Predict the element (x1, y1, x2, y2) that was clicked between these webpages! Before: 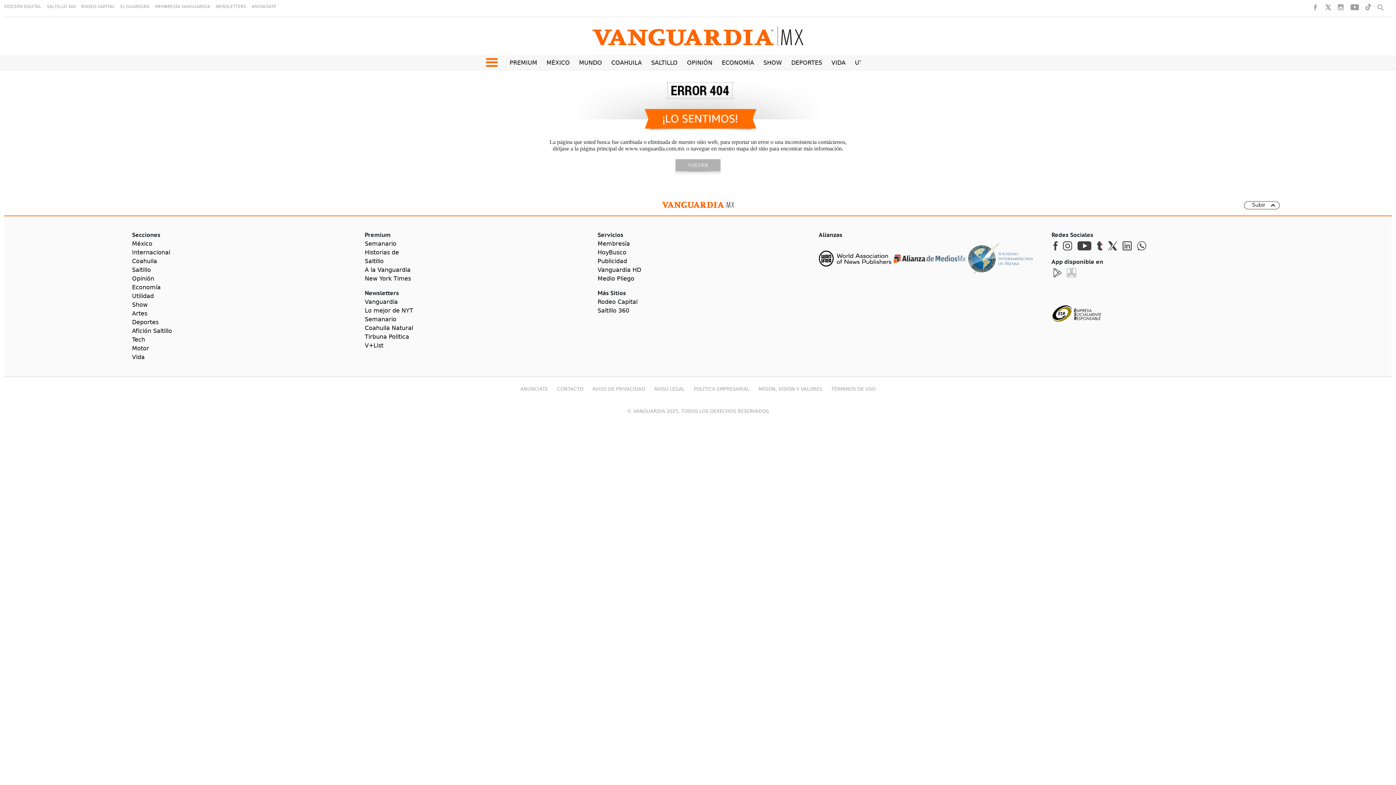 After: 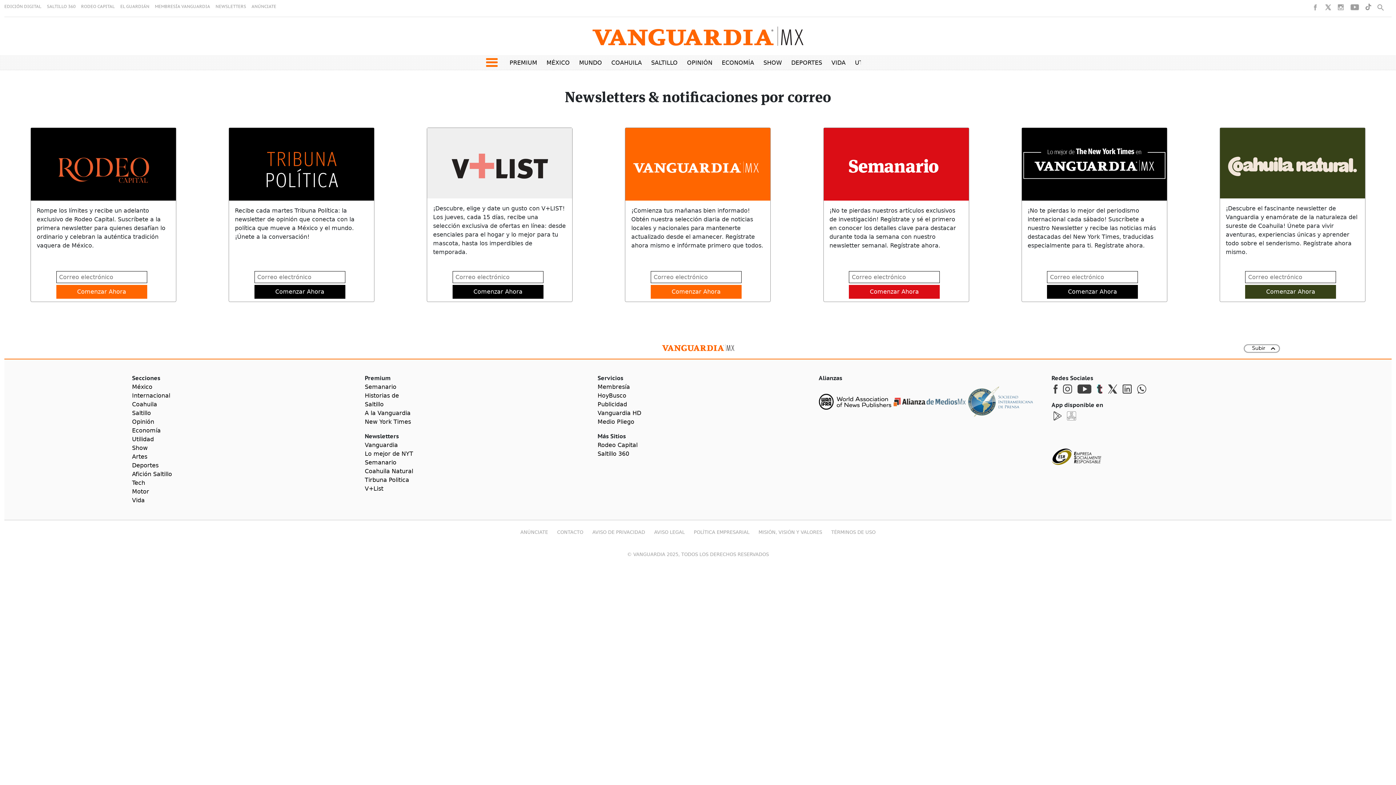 Action: label: NEWSLETTERS bbox: (215, 4, 246, 9)